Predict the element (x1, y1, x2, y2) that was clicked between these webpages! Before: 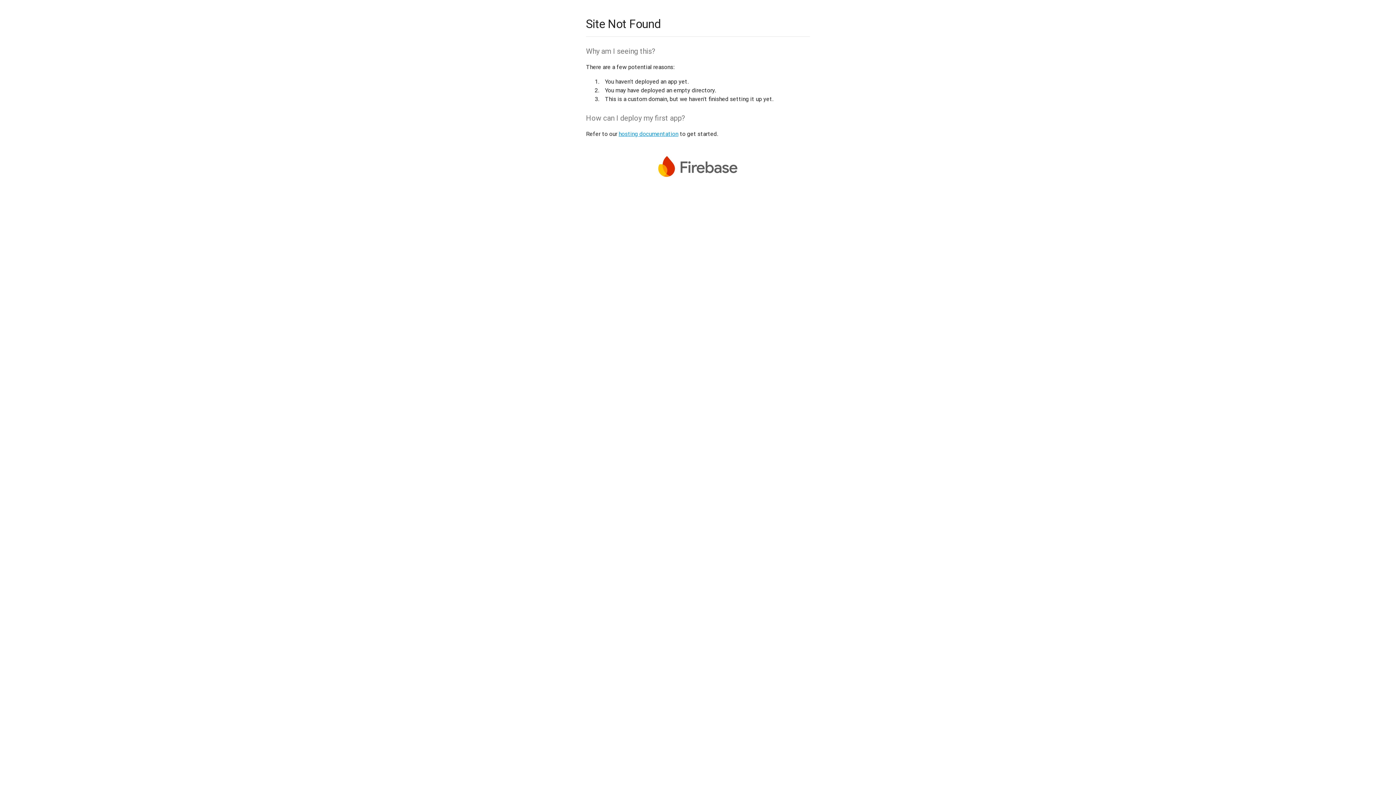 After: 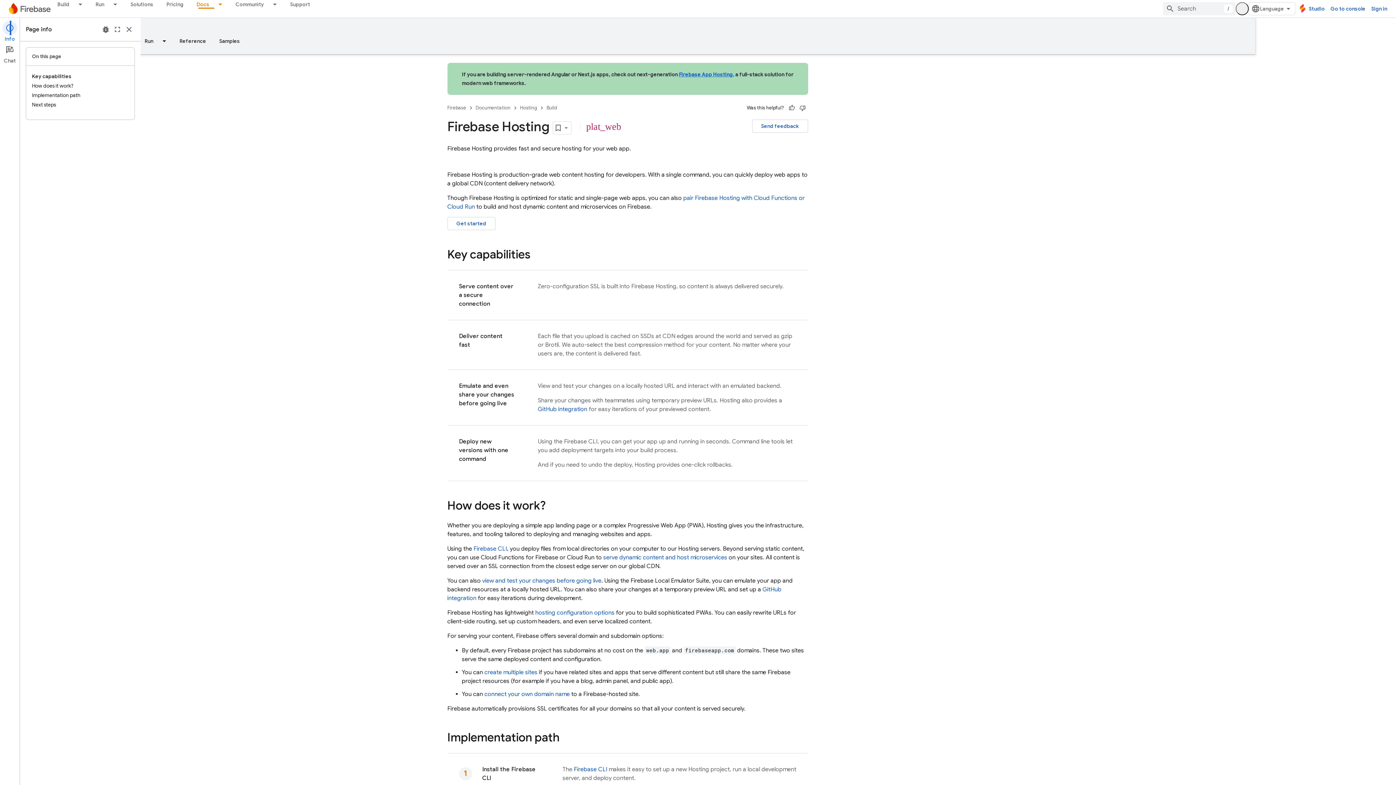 Action: label: hosting documentation bbox: (618, 130, 678, 137)